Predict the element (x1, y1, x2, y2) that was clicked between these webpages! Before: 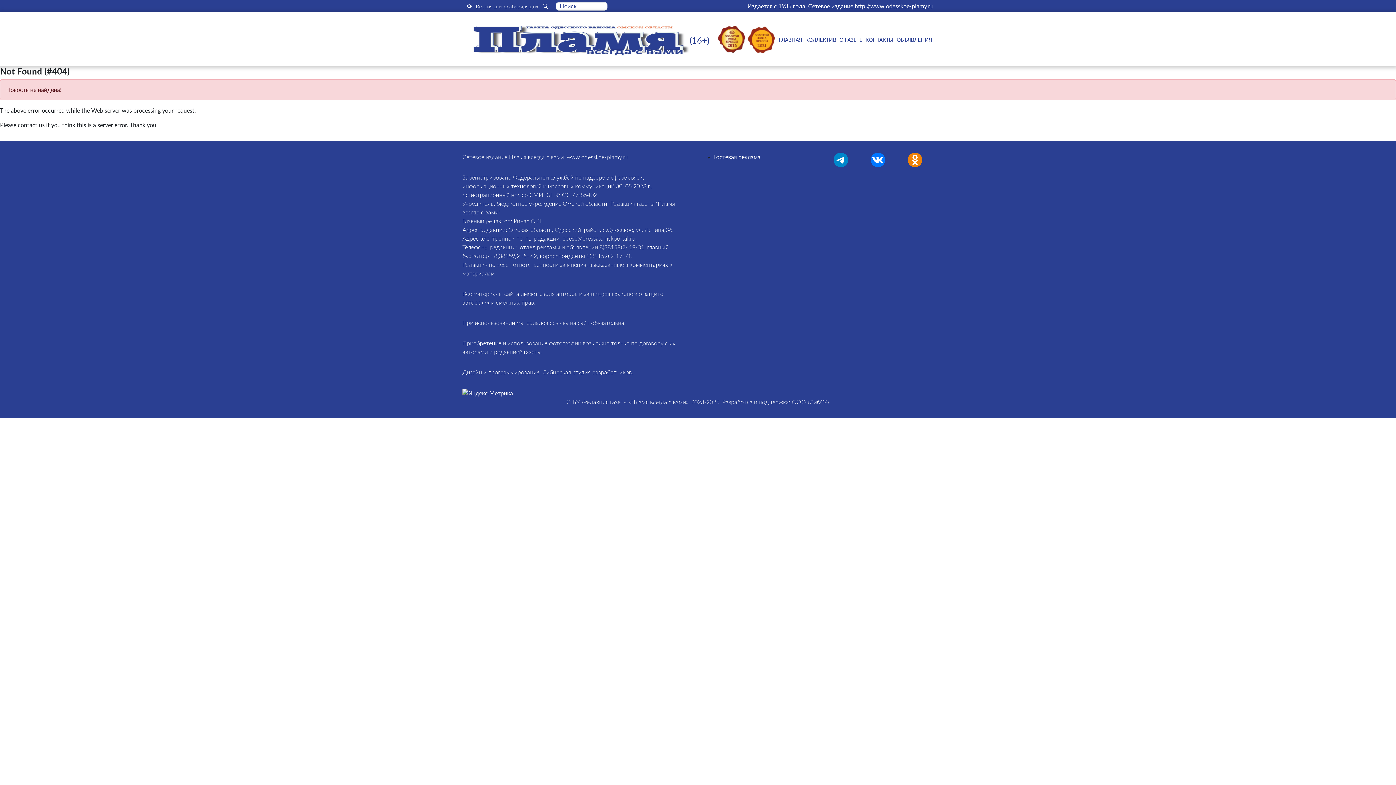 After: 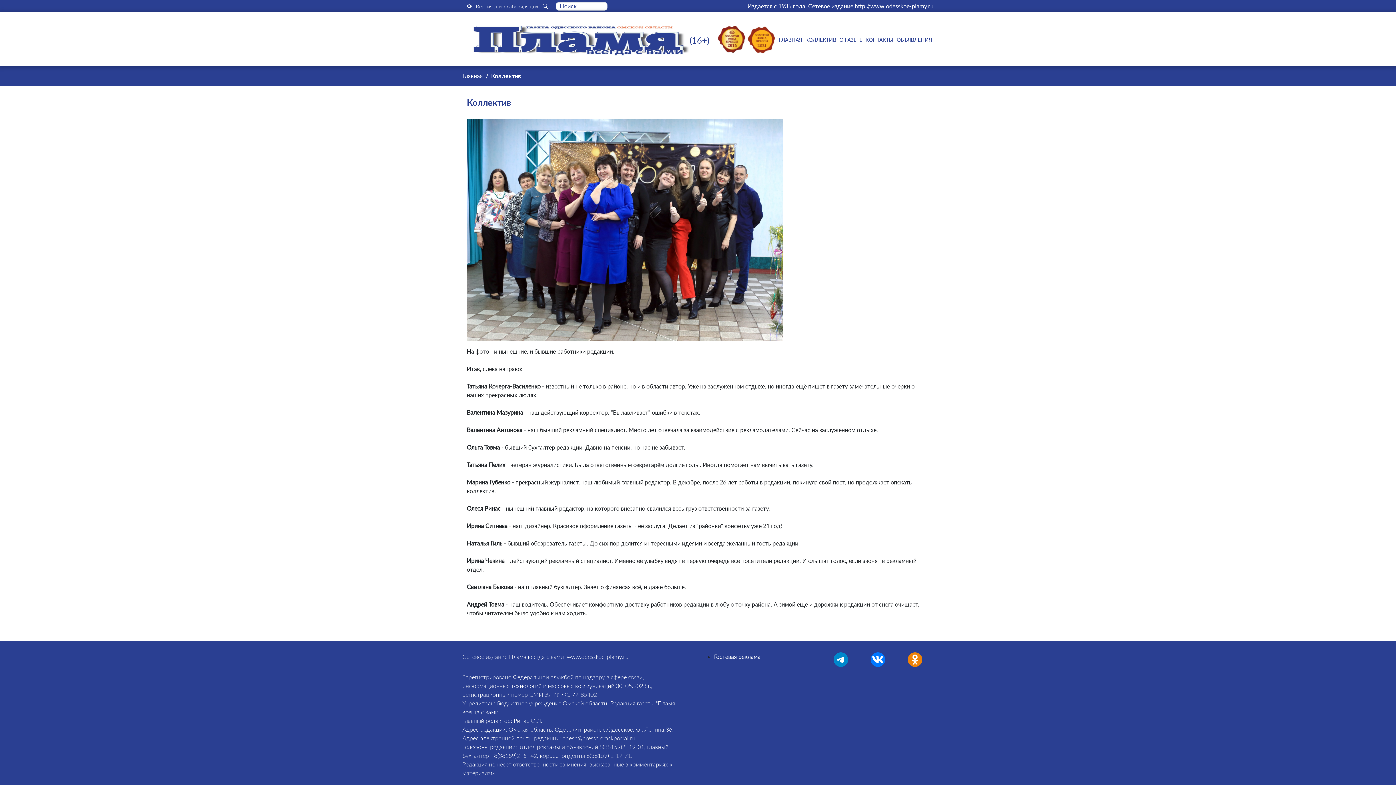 Action: bbox: (805, 35, 836, 47) label: КОЛЛЕКТИВ